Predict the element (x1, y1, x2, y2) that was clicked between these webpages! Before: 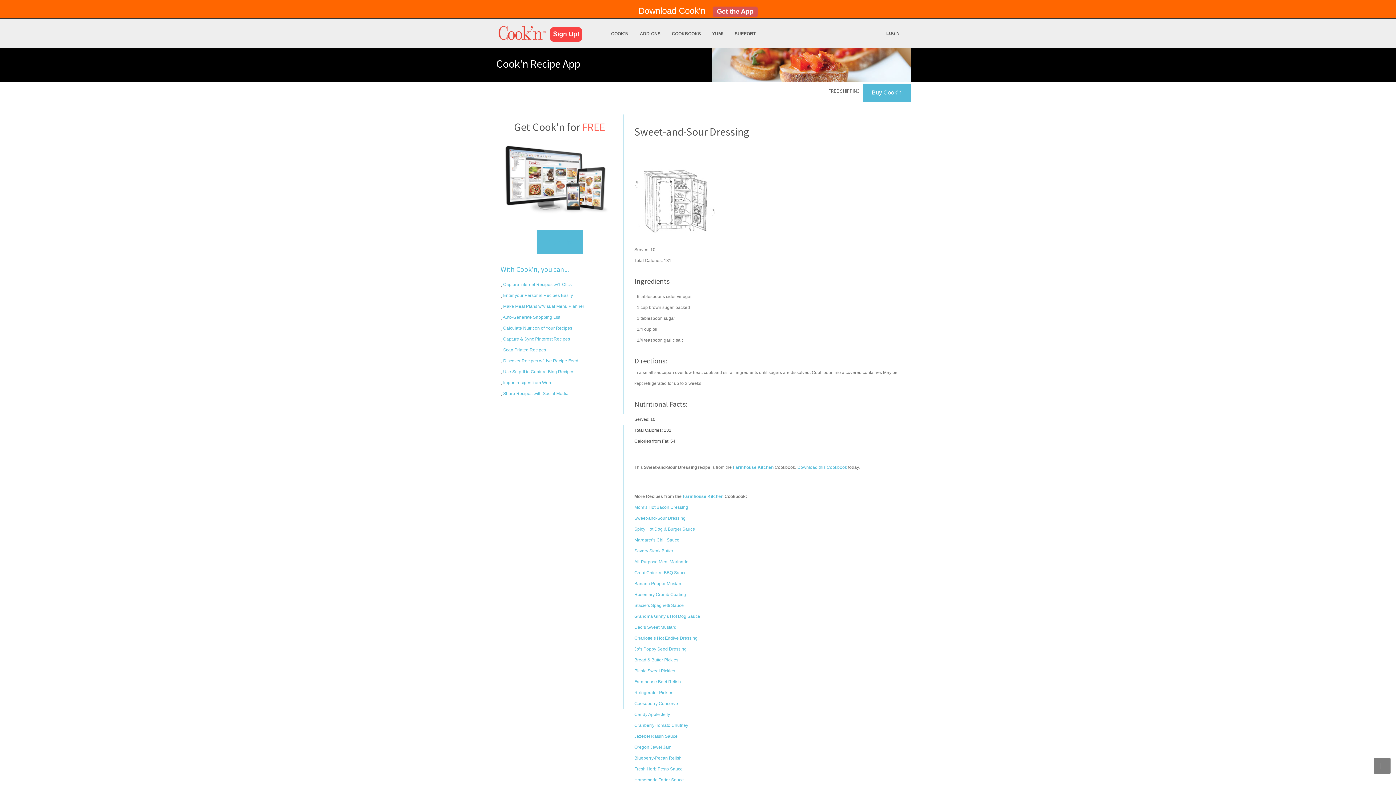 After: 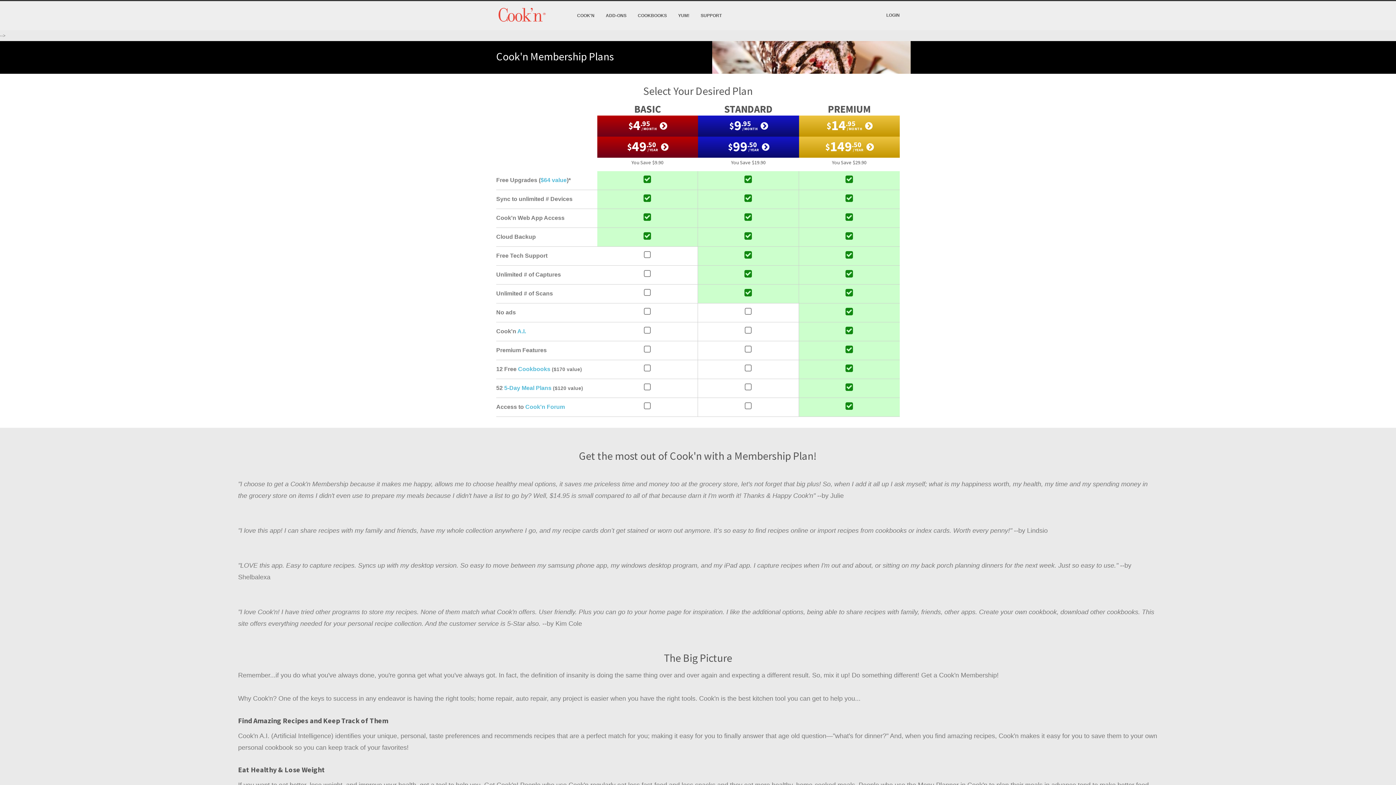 Action: label: ADD-ONS bbox: (634, 19, 665, 48)